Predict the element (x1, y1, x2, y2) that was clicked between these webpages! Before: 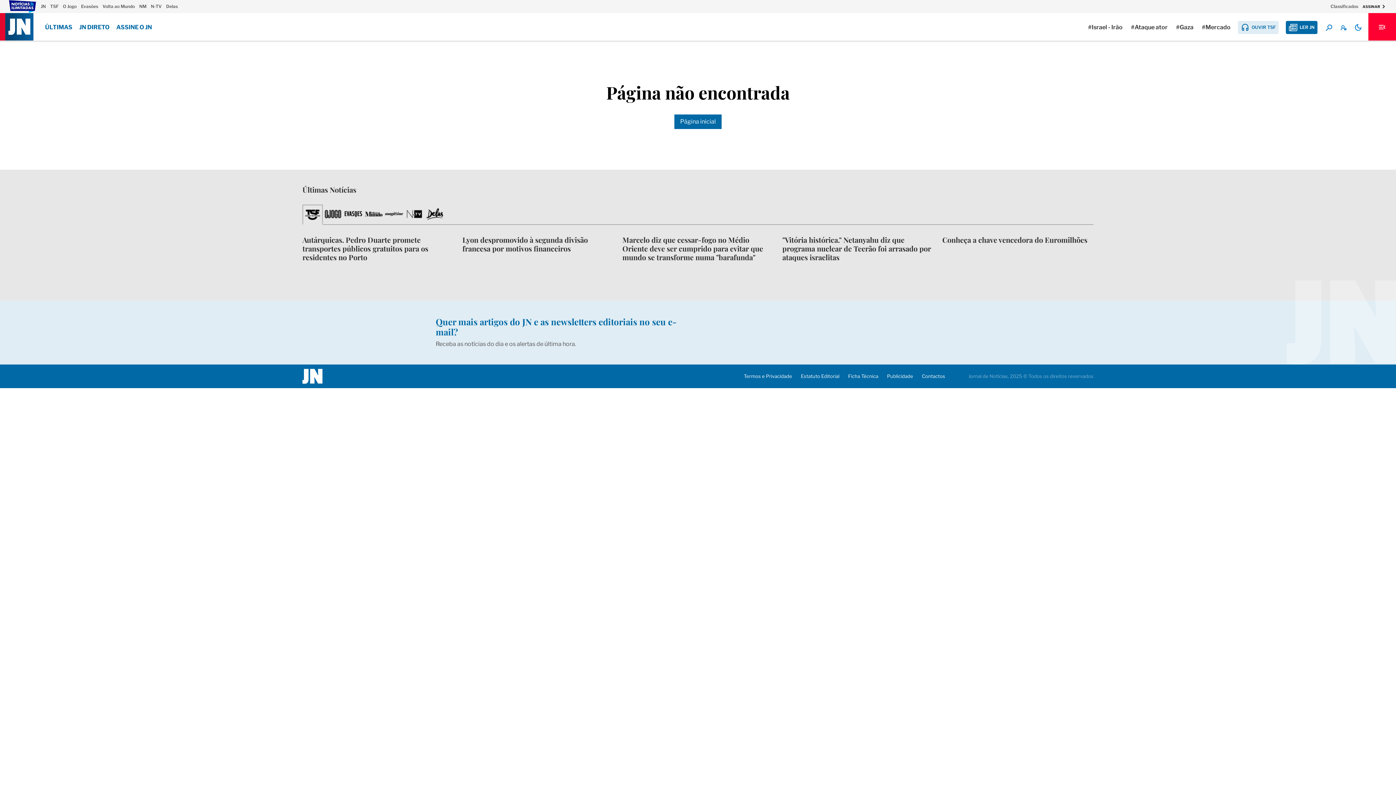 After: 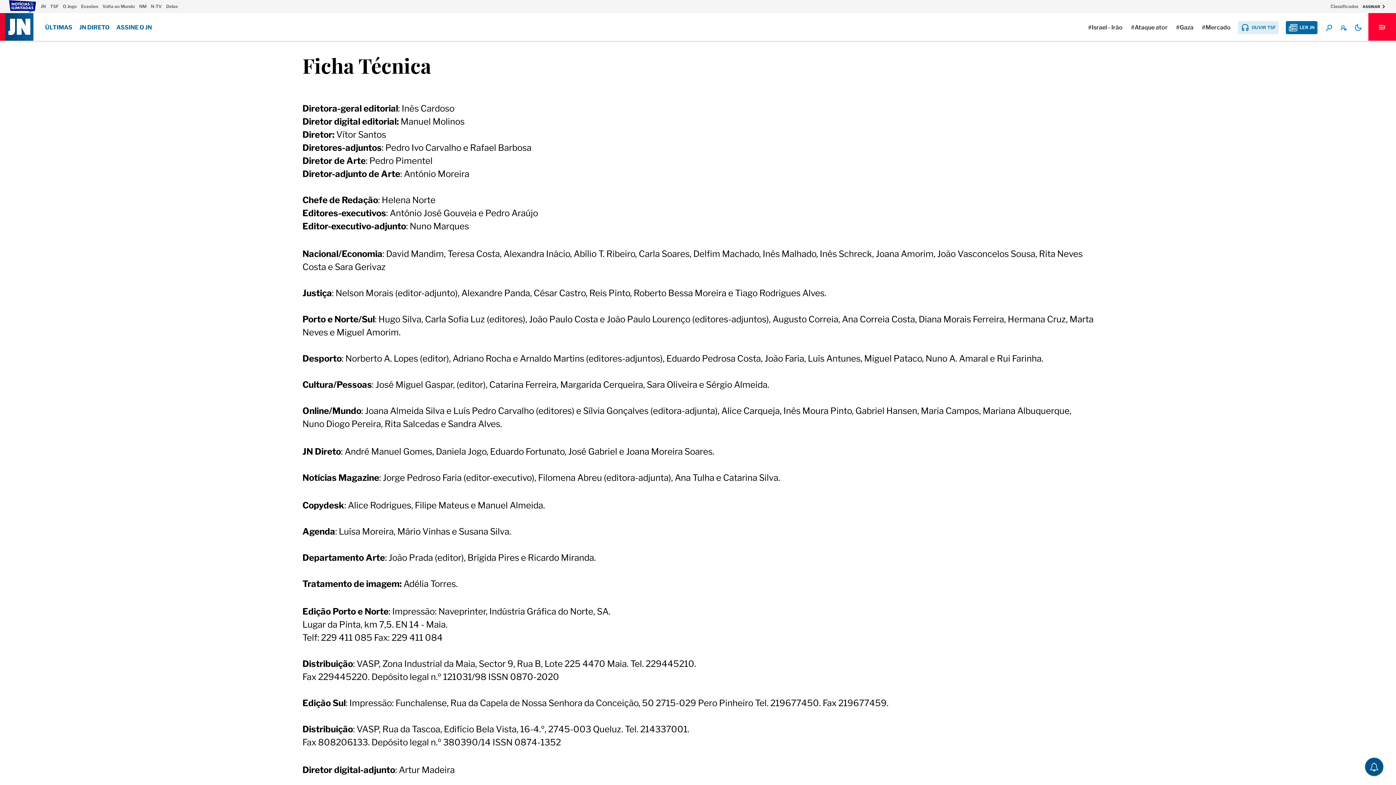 Action: label: Ficha Técnica bbox: (848, 373, 878, 380)